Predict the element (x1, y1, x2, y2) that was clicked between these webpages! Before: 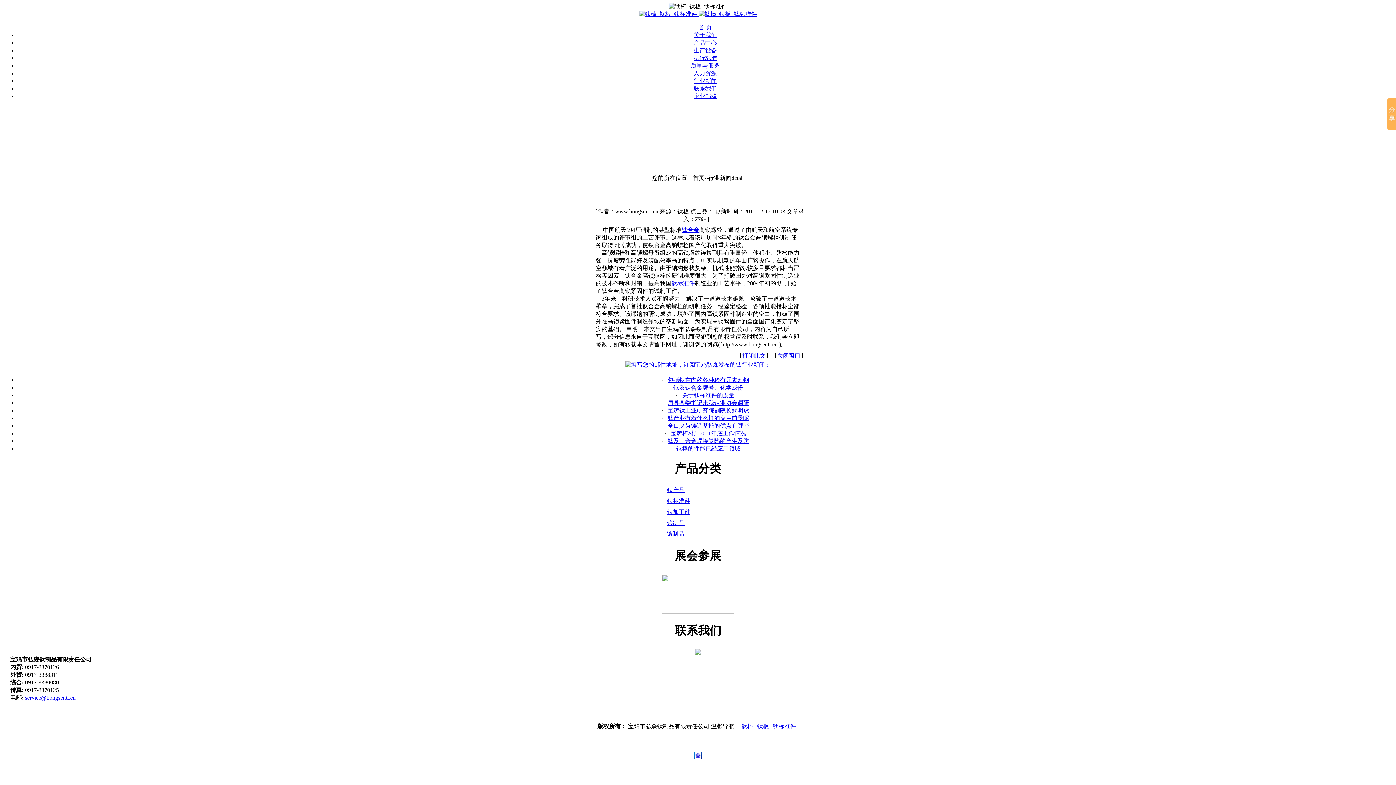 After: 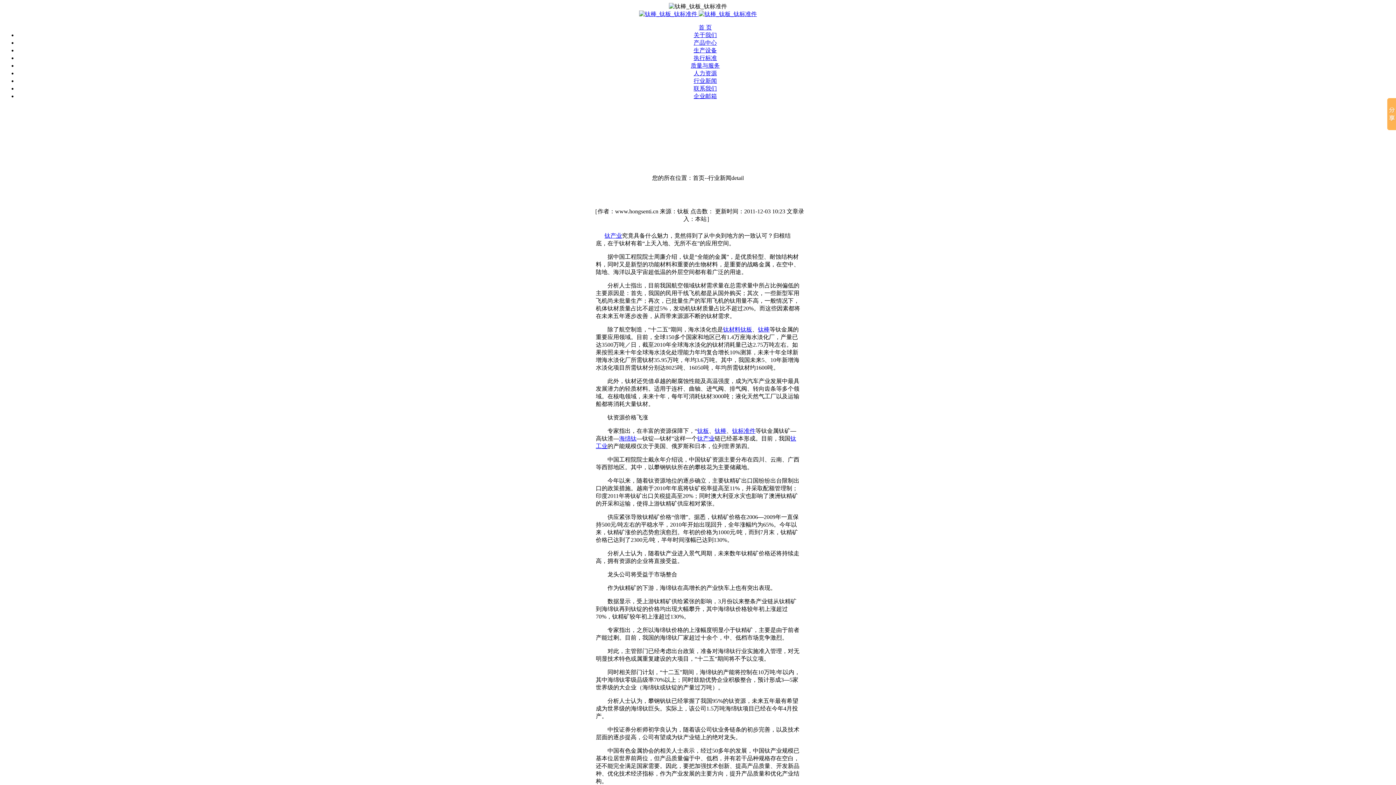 Action: label: 钛产业有着什么样的应用前景呢 bbox: (663, 415, 749, 421)